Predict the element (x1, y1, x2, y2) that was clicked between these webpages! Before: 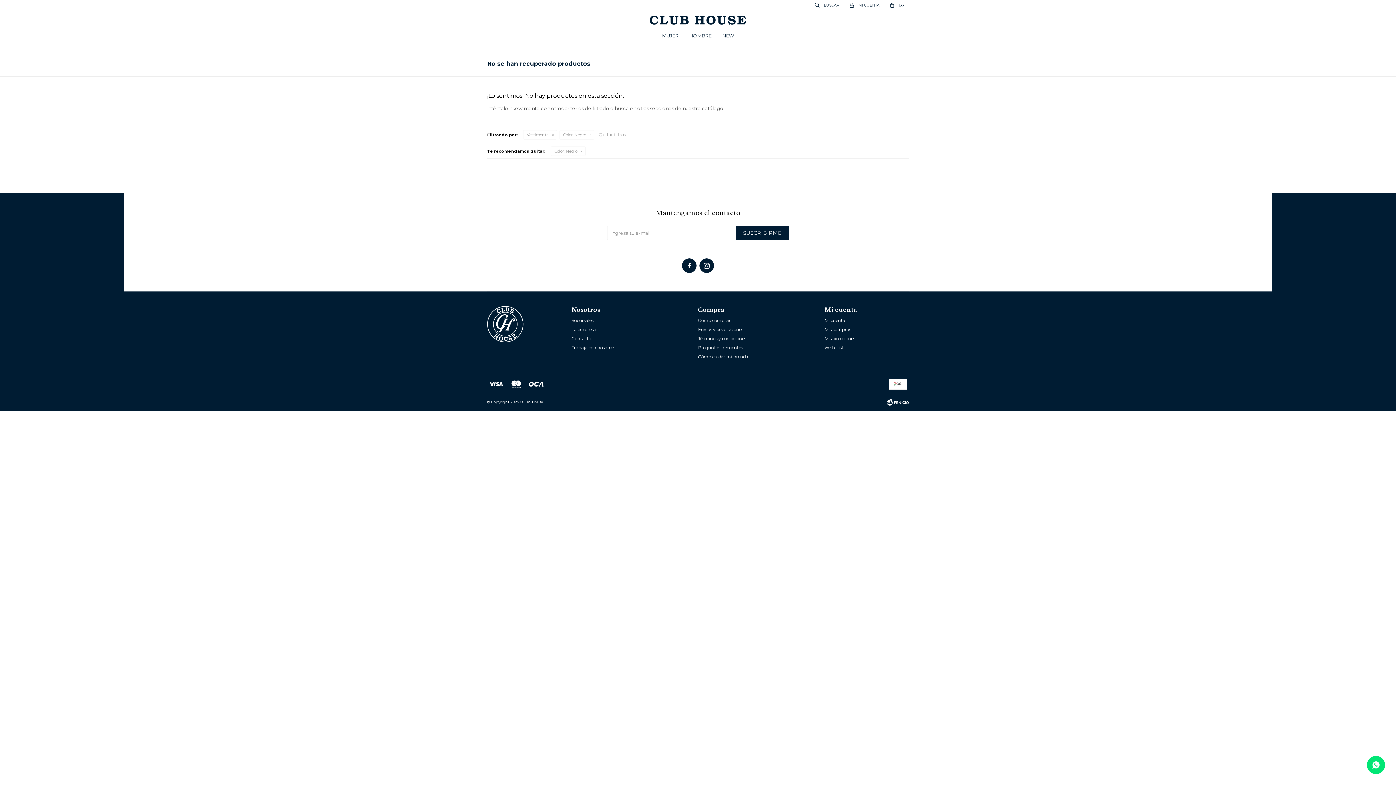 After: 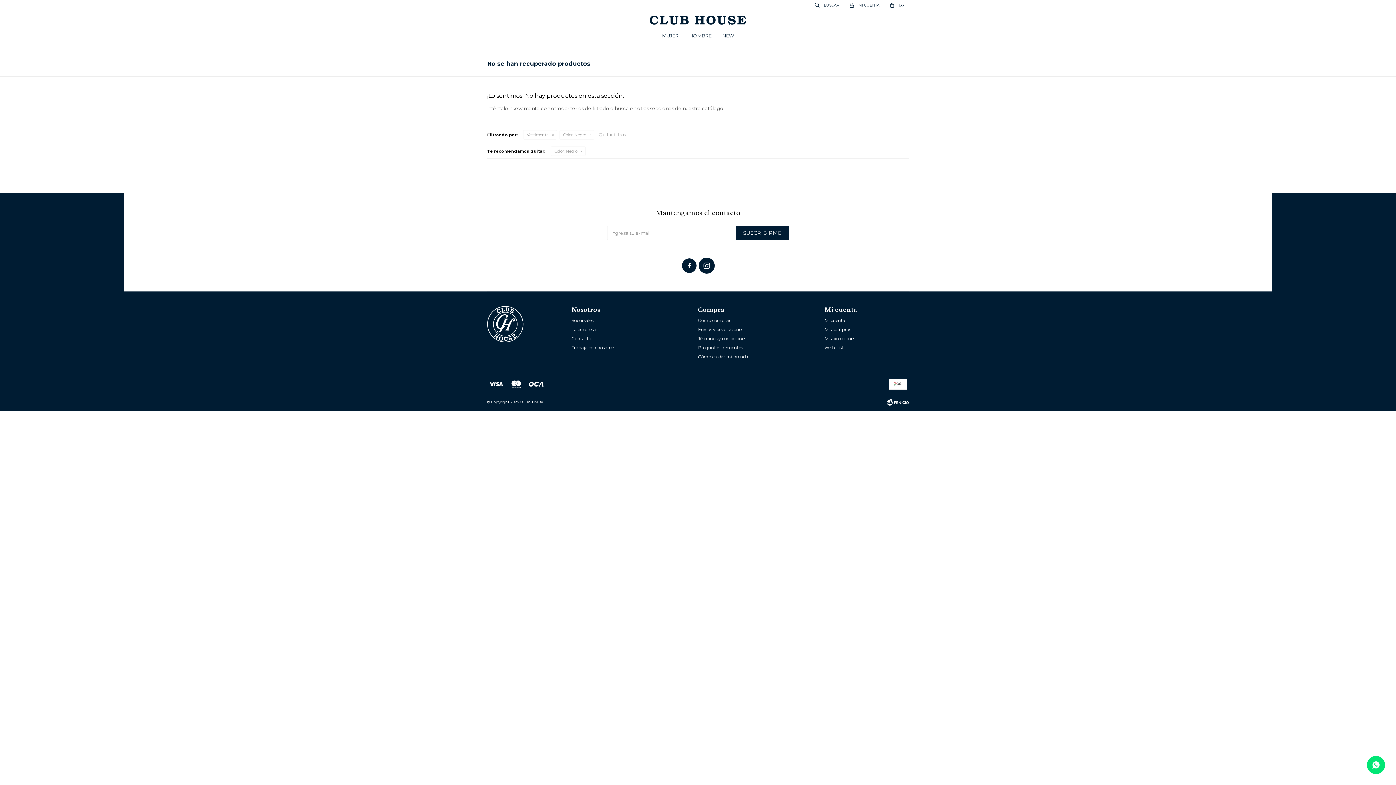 Action: bbox: (699, 258, 714, 273) label: 